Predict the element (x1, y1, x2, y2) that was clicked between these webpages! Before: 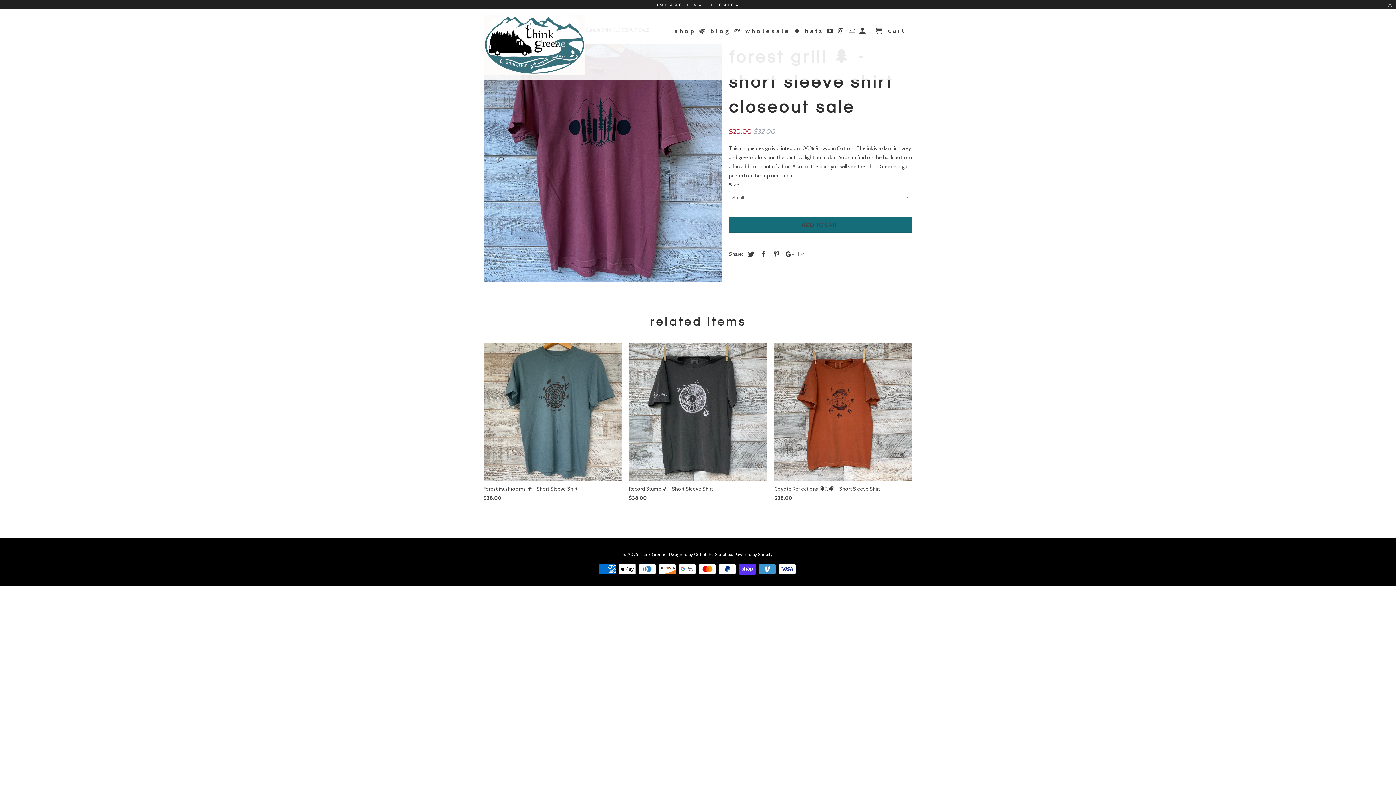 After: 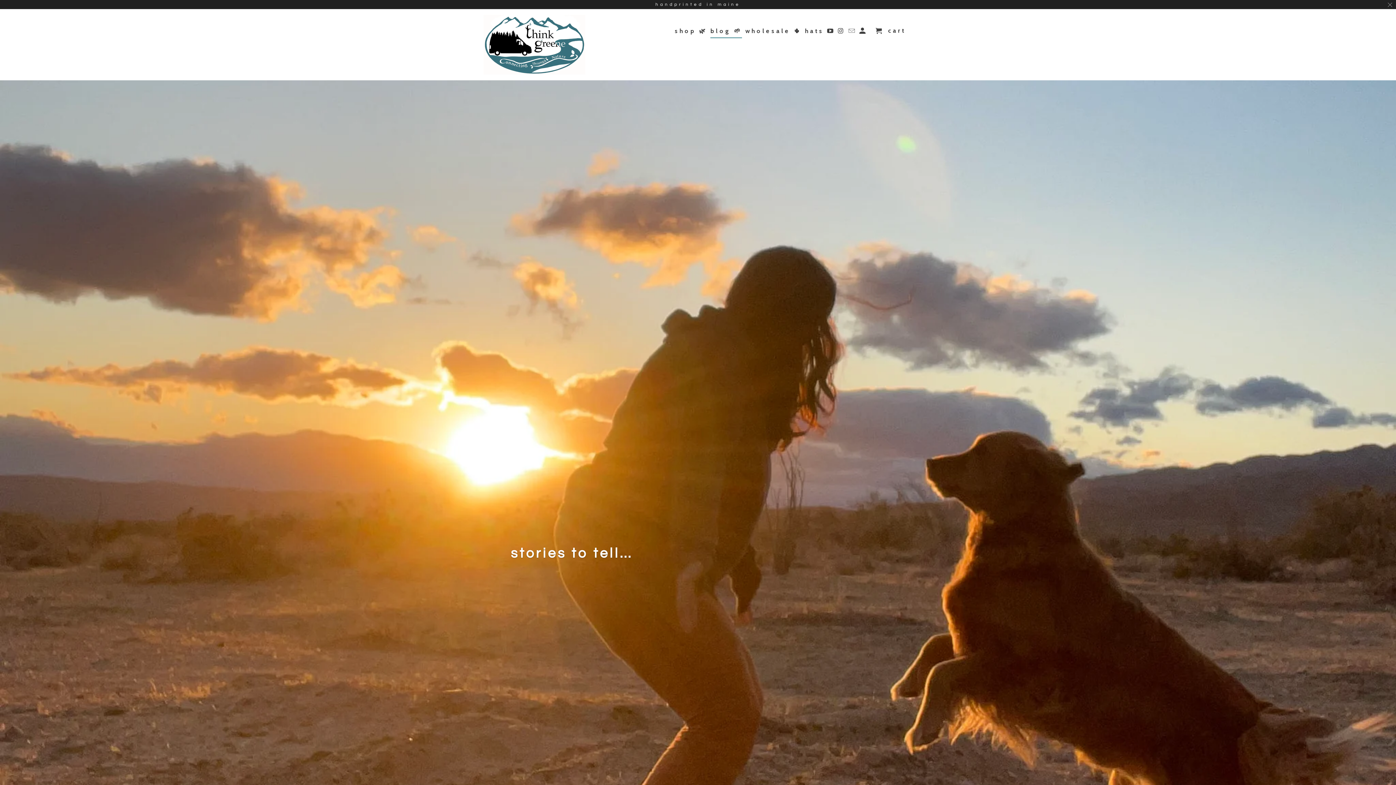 Action: bbox: (710, 27, 742, 37) label: blog 🌱